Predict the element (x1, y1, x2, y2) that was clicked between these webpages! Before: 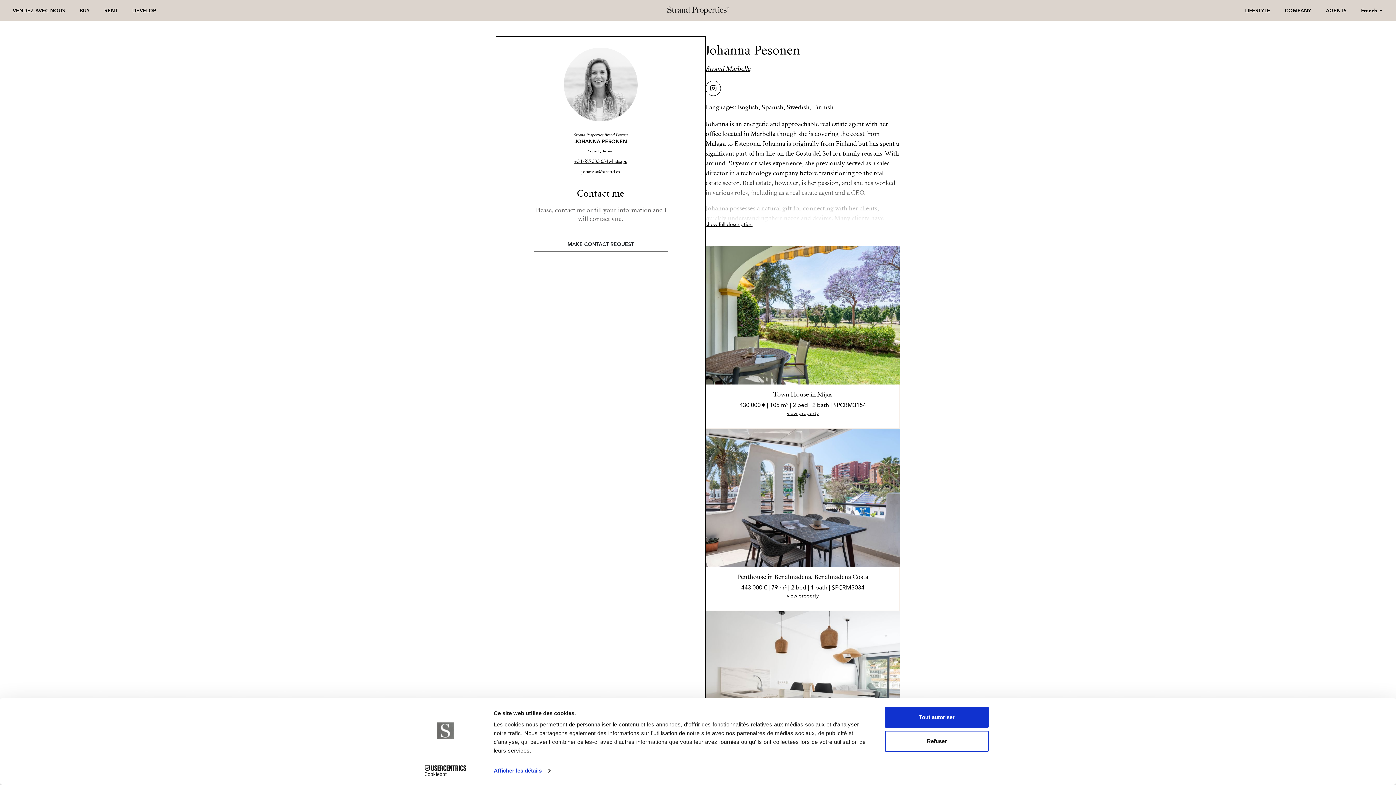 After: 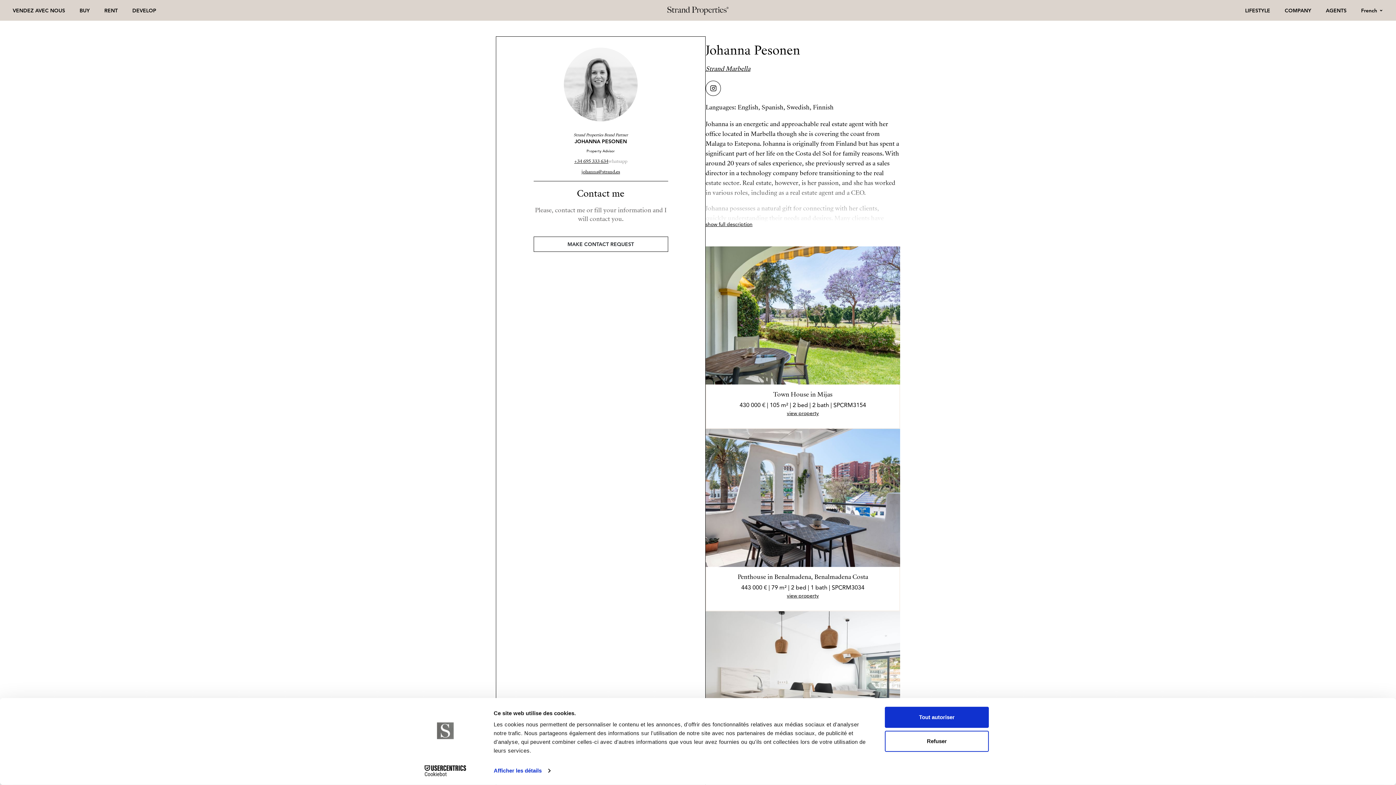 Action: bbox: (608, 156, 627, 166) label: whatsapp